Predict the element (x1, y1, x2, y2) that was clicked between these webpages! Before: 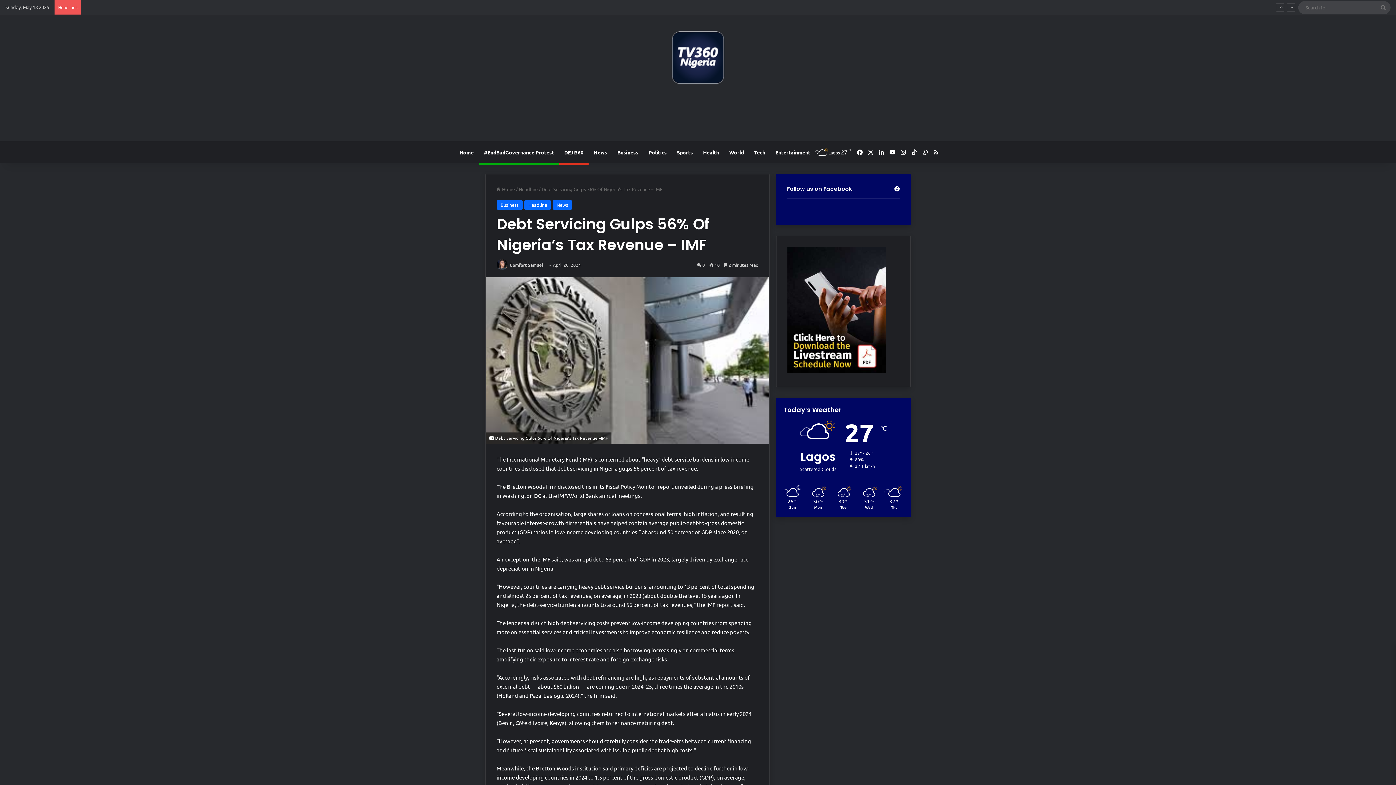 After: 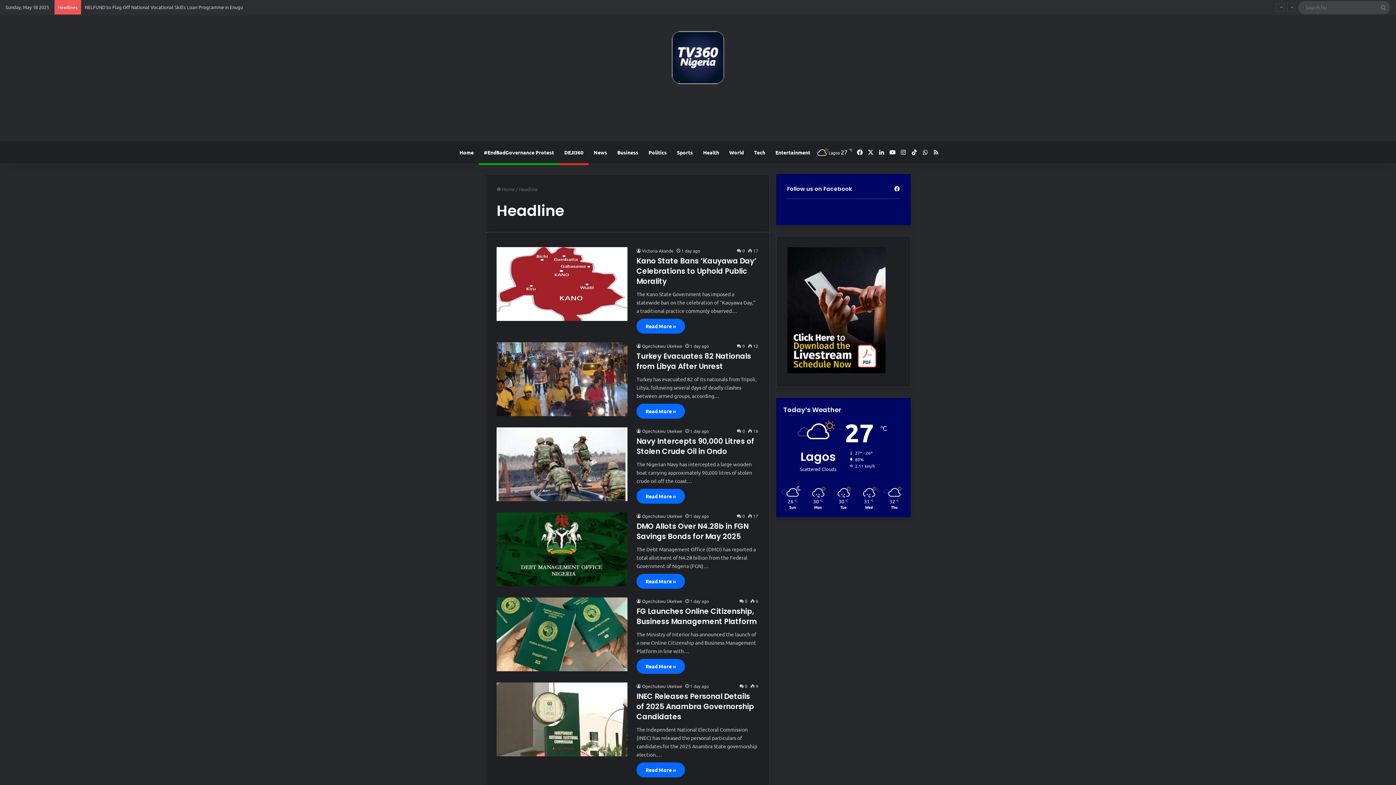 Action: bbox: (518, 186, 537, 192) label: Headline